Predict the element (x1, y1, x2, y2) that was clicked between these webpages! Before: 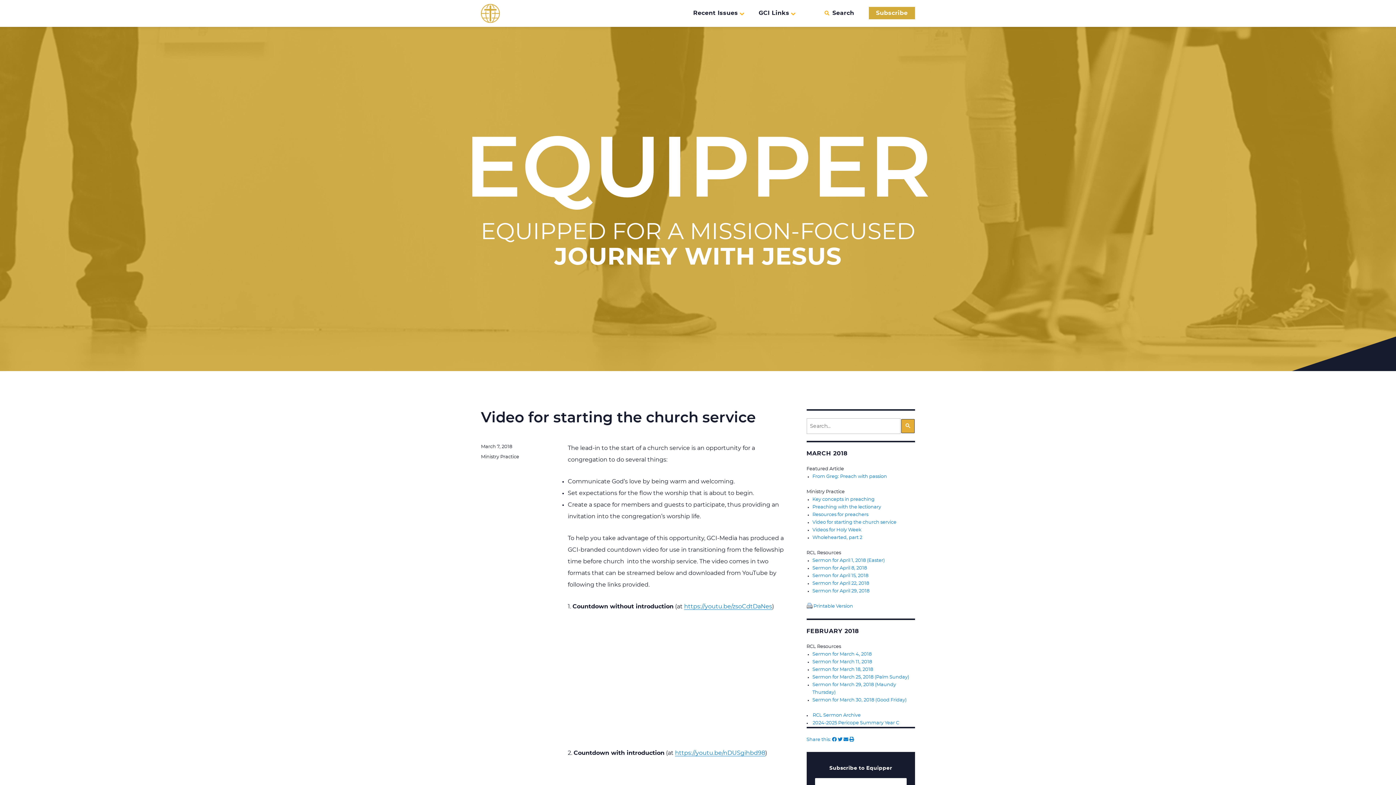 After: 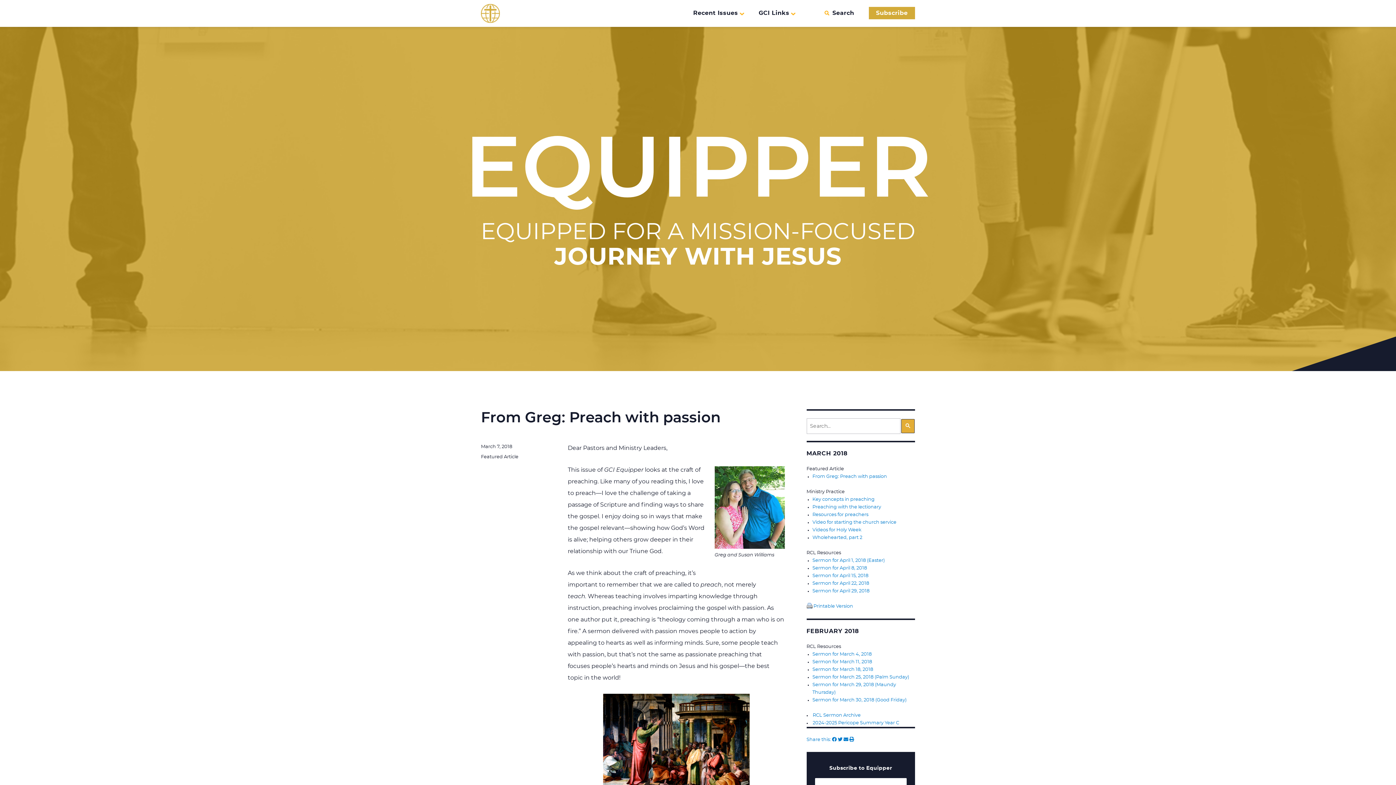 Action: label: From Greg: Preach with passion bbox: (812, 474, 887, 479)